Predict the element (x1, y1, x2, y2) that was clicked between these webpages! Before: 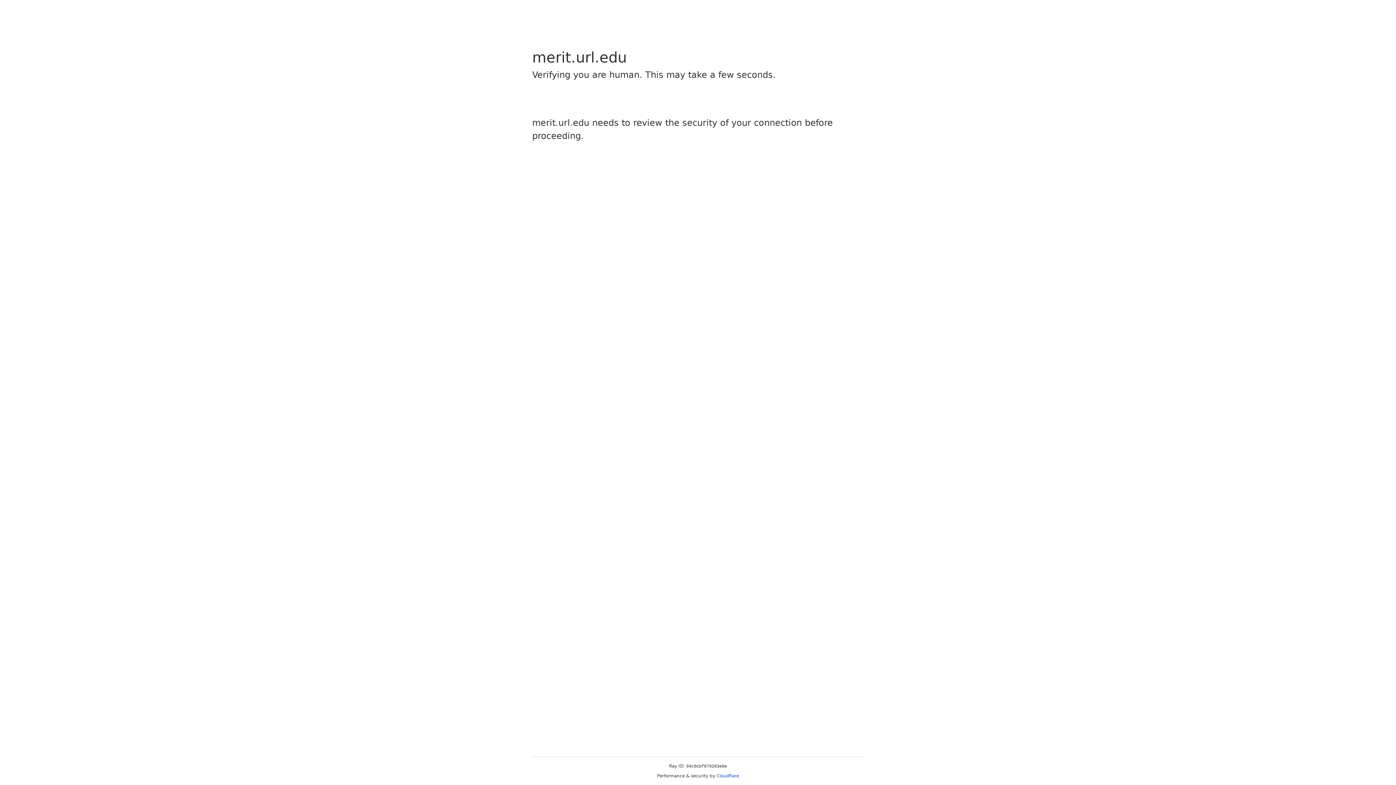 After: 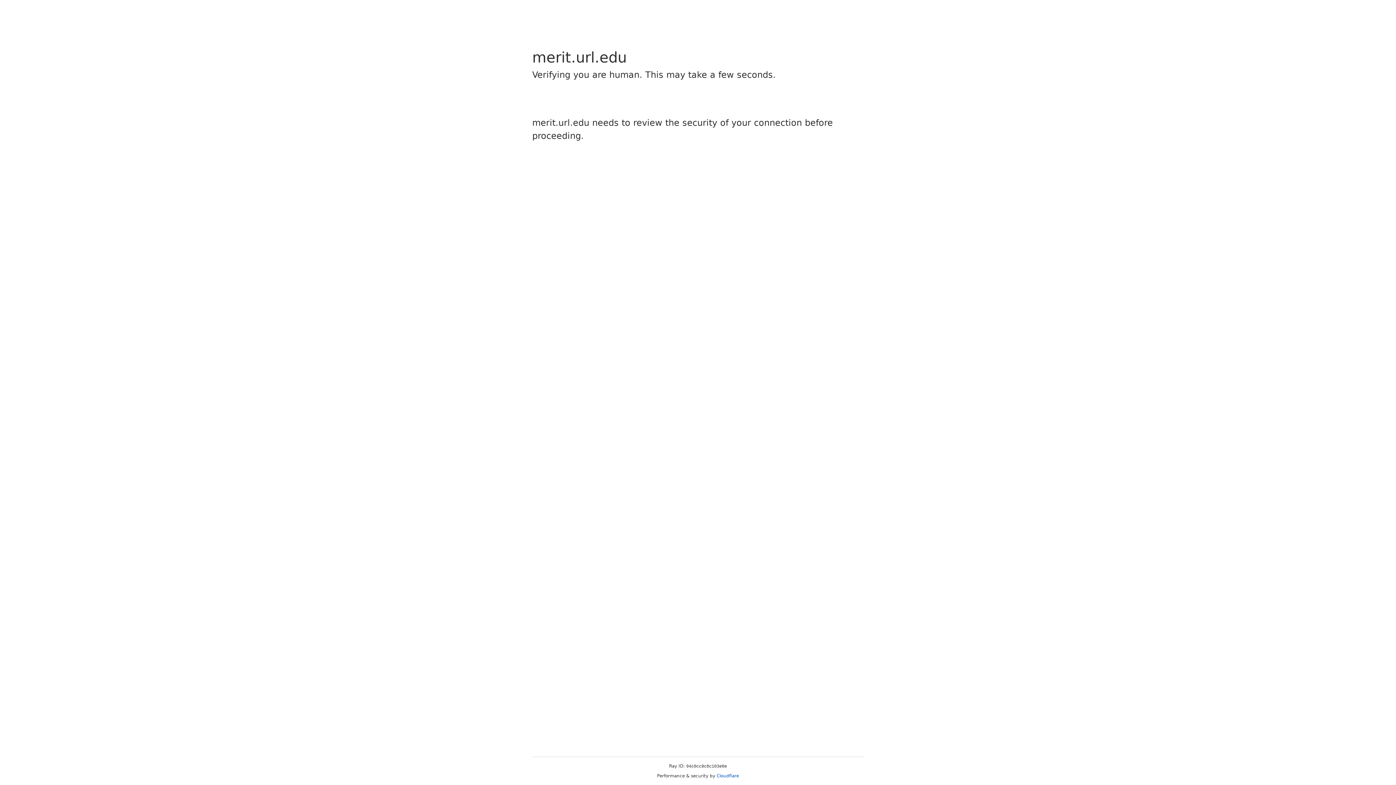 Action: label: Cloudflare bbox: (716, 773, 739, 778)